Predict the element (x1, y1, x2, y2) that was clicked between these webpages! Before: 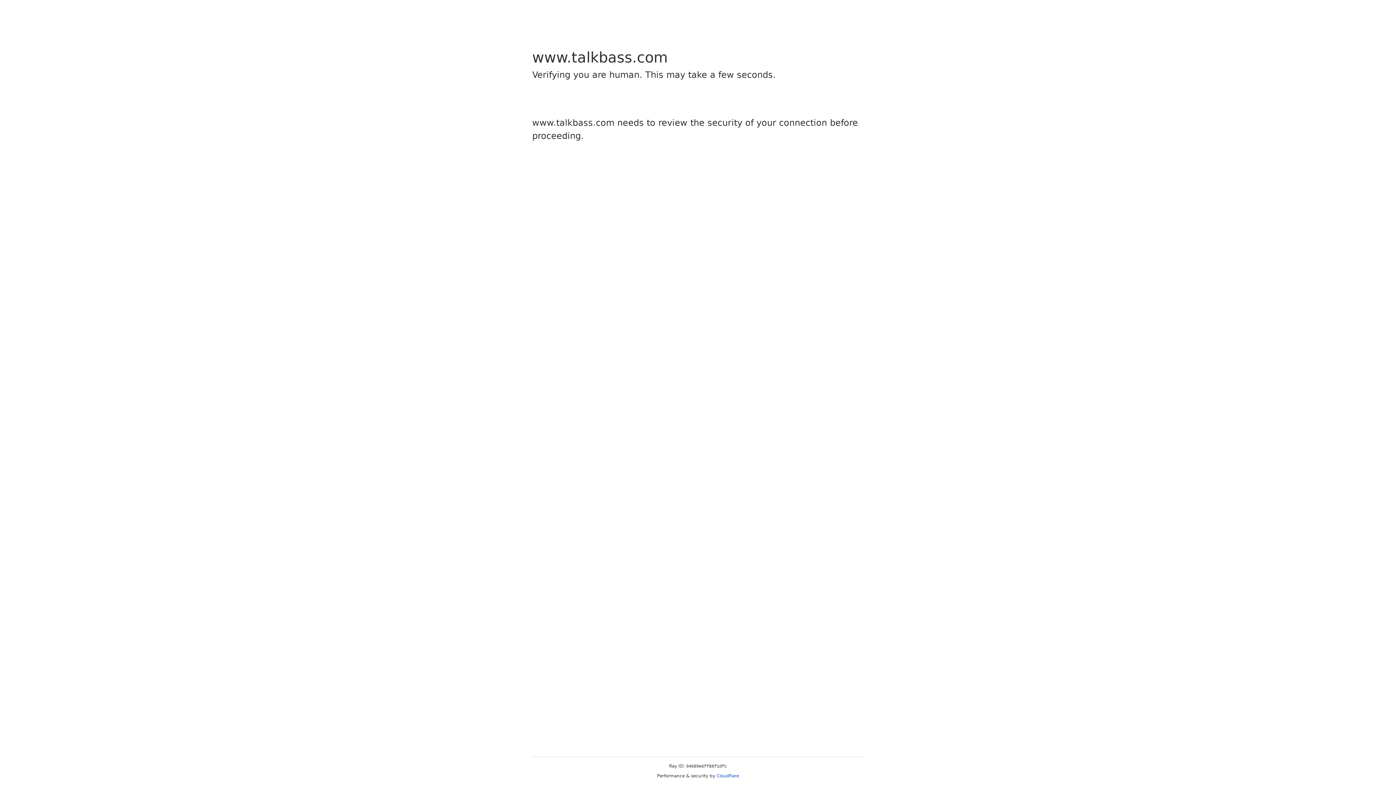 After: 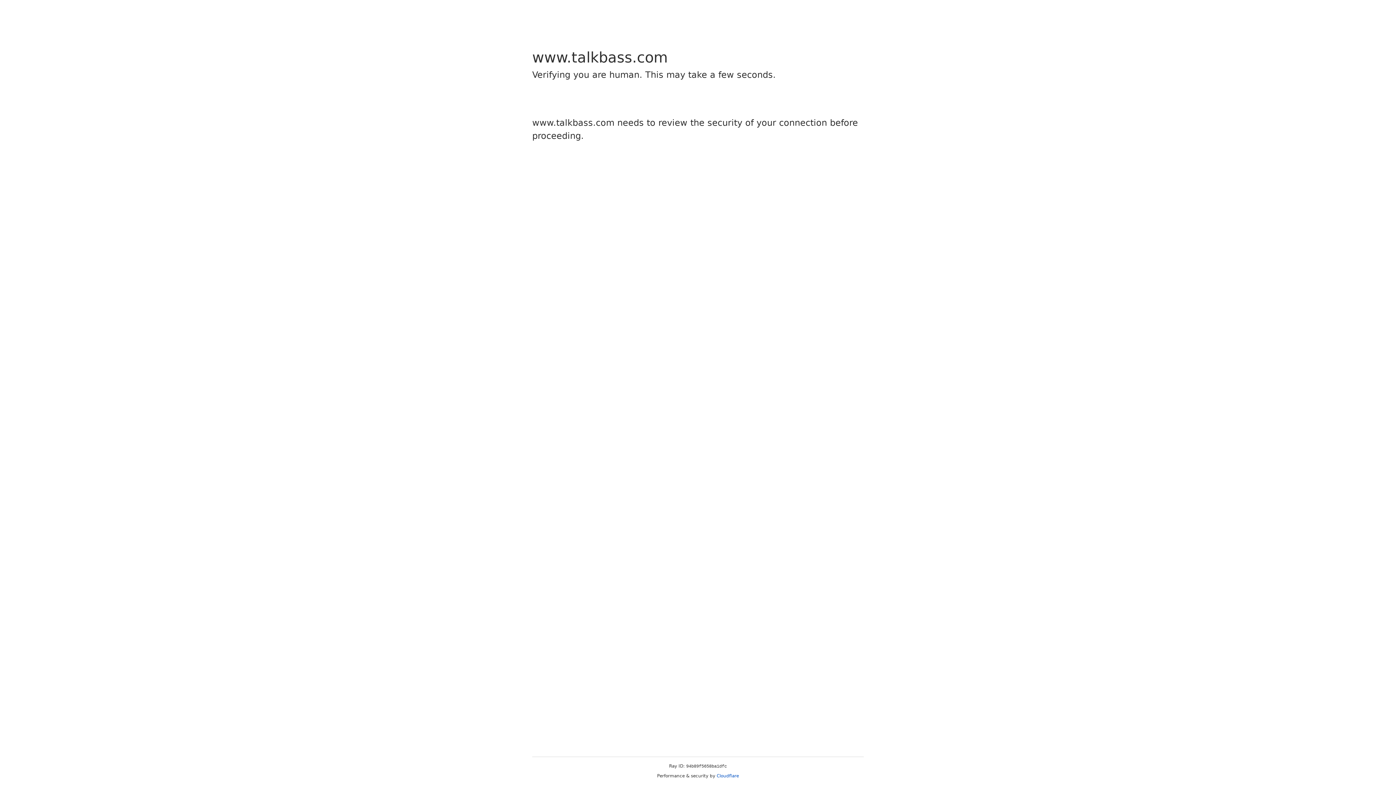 Action: label: Cloudflare bbox: (716, 773, 739, 778)